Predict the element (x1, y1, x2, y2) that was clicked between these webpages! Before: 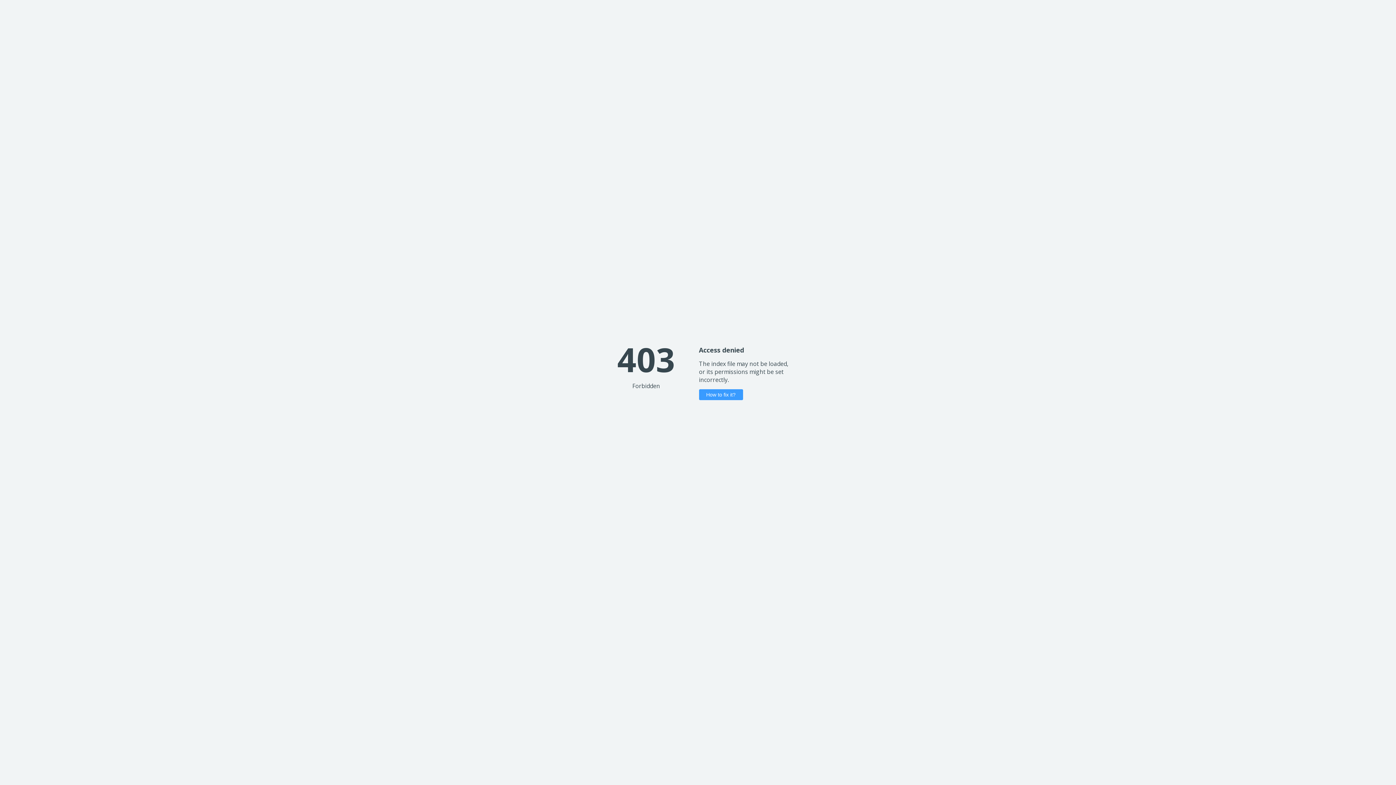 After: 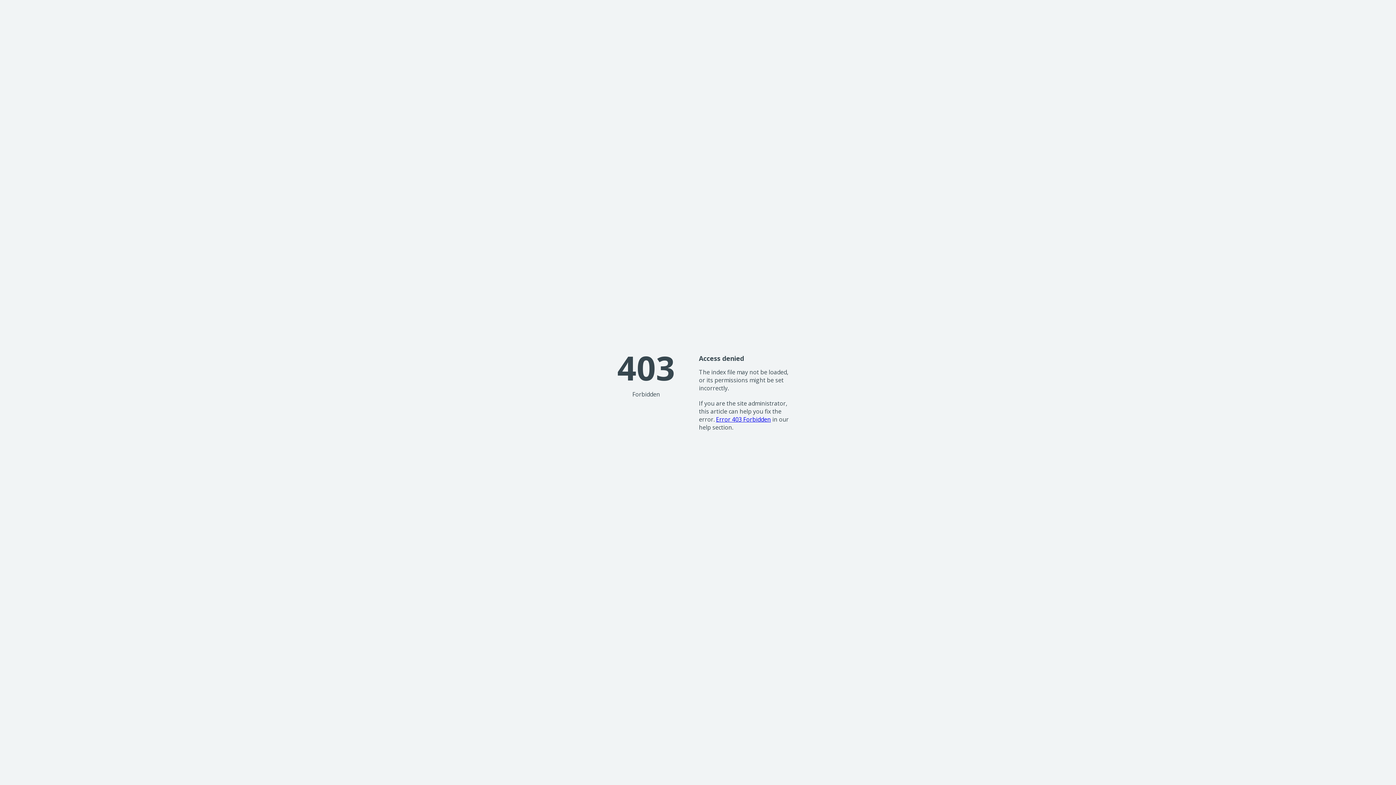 Action: label: How to fix it? bbox: (699, 389, 743, 400)